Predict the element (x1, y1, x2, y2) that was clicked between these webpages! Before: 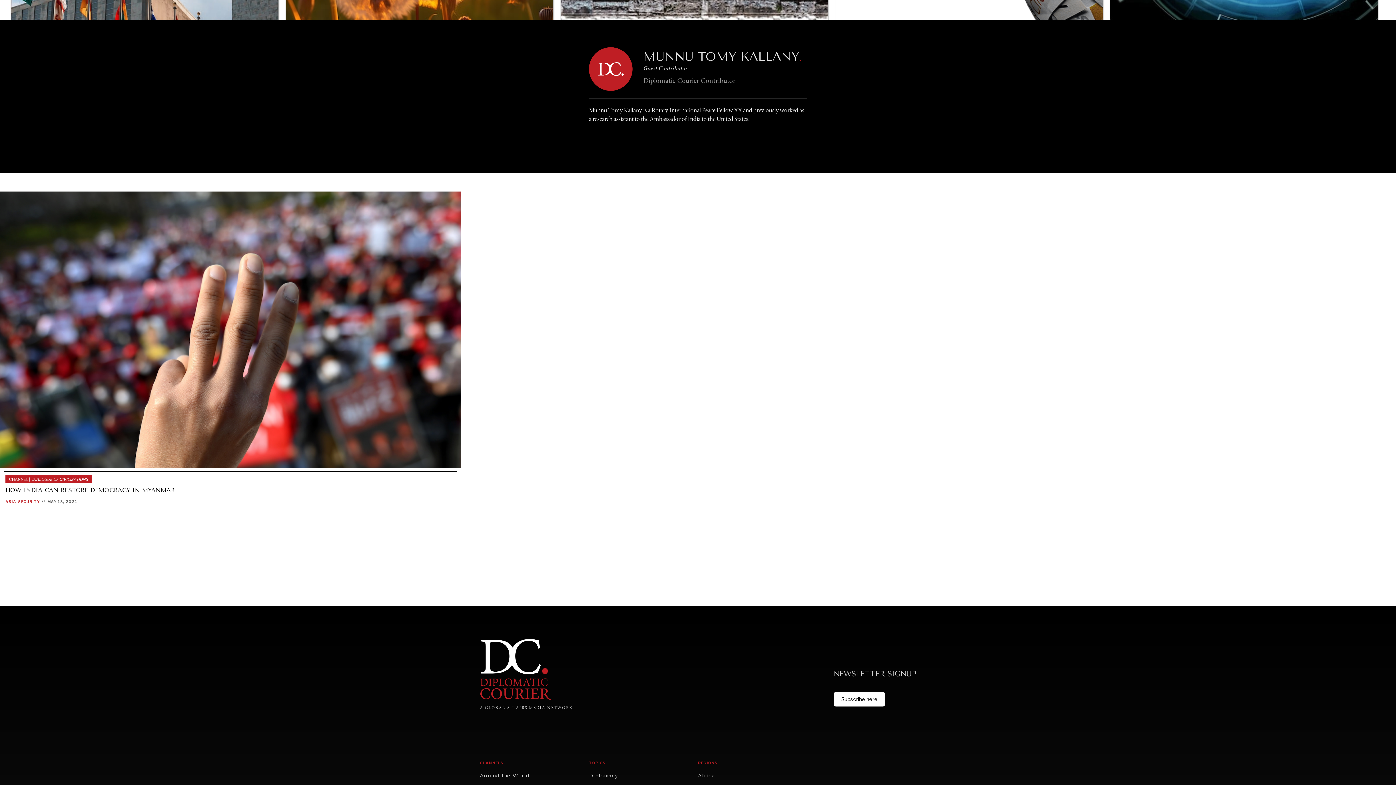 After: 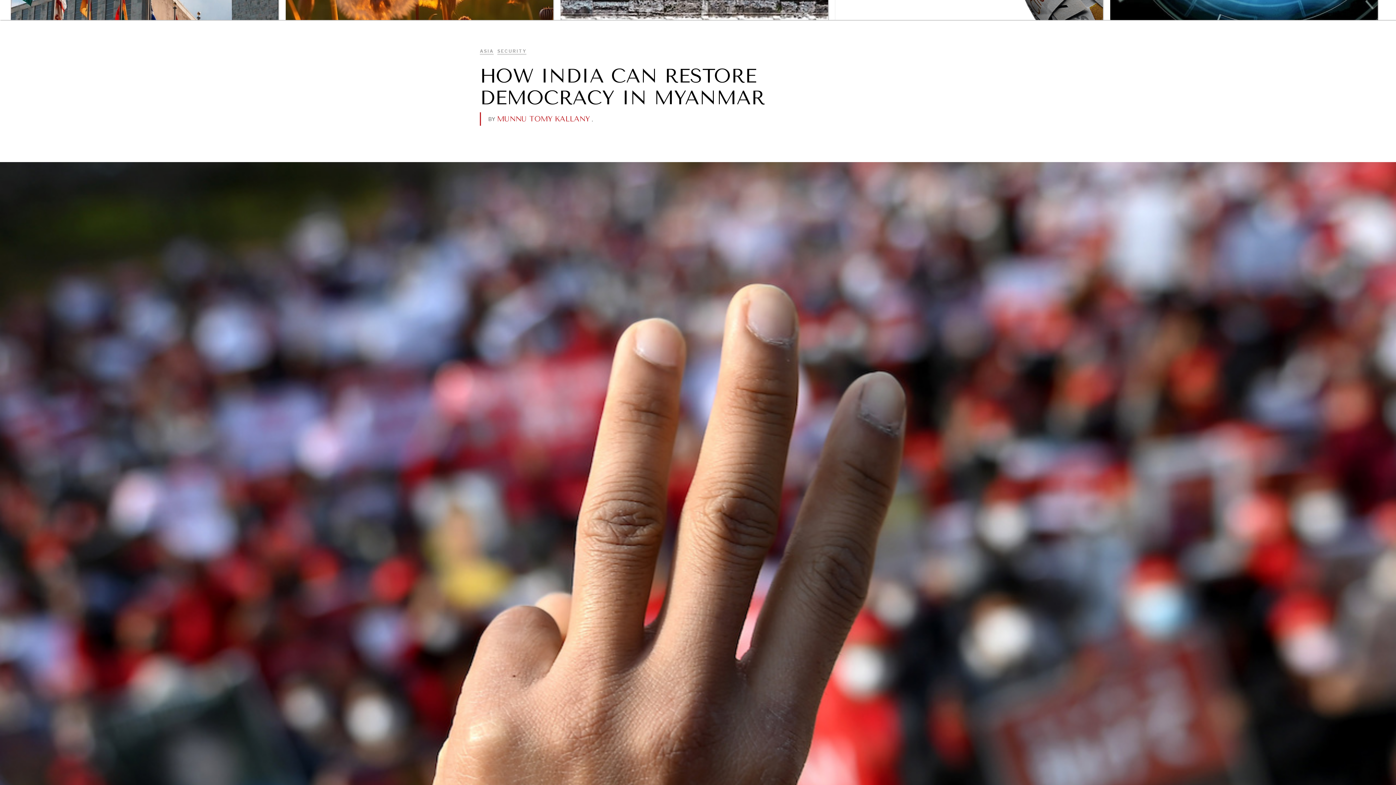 Action: label: HOW INDIA CAN RESTORE DEMOCRACY IN MYANMAR bbox: (5, 486, 455, 494)